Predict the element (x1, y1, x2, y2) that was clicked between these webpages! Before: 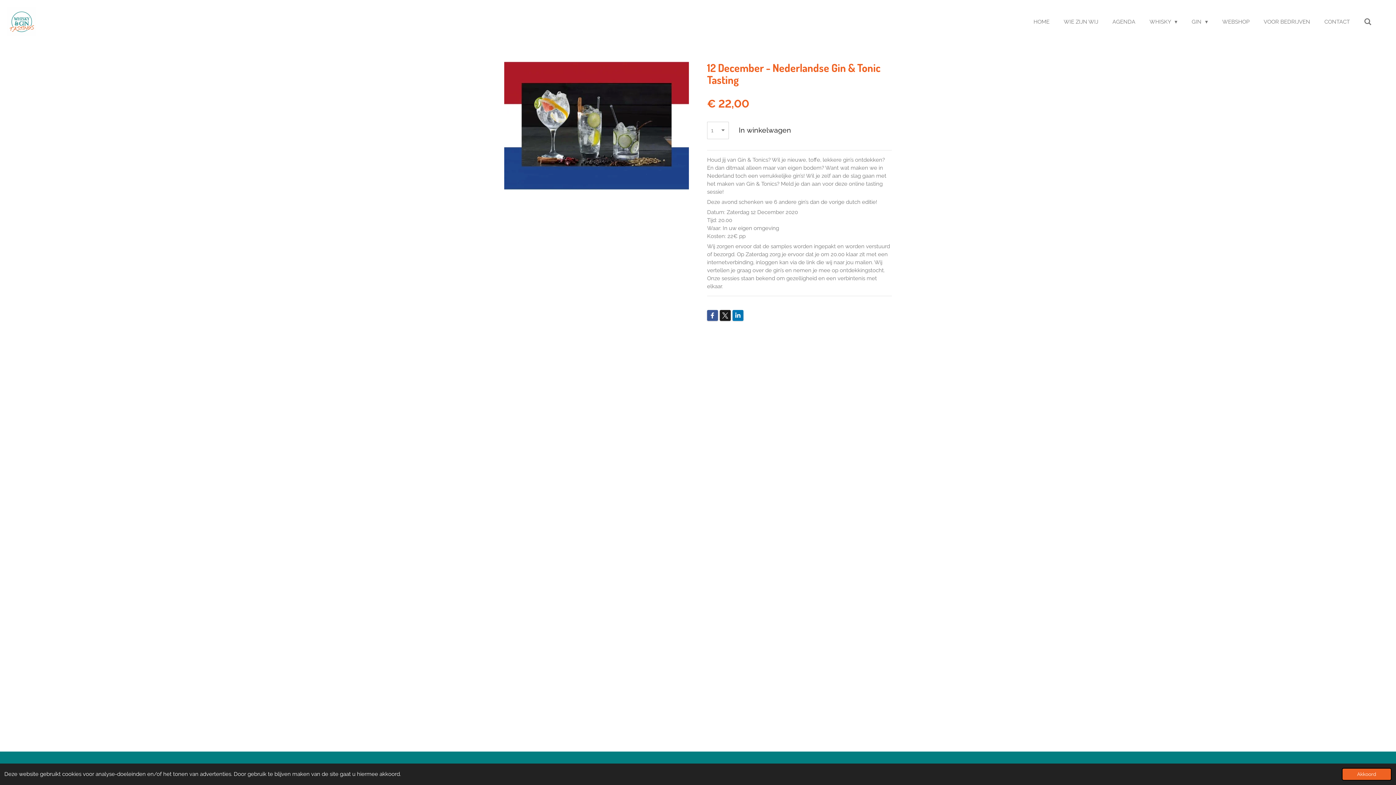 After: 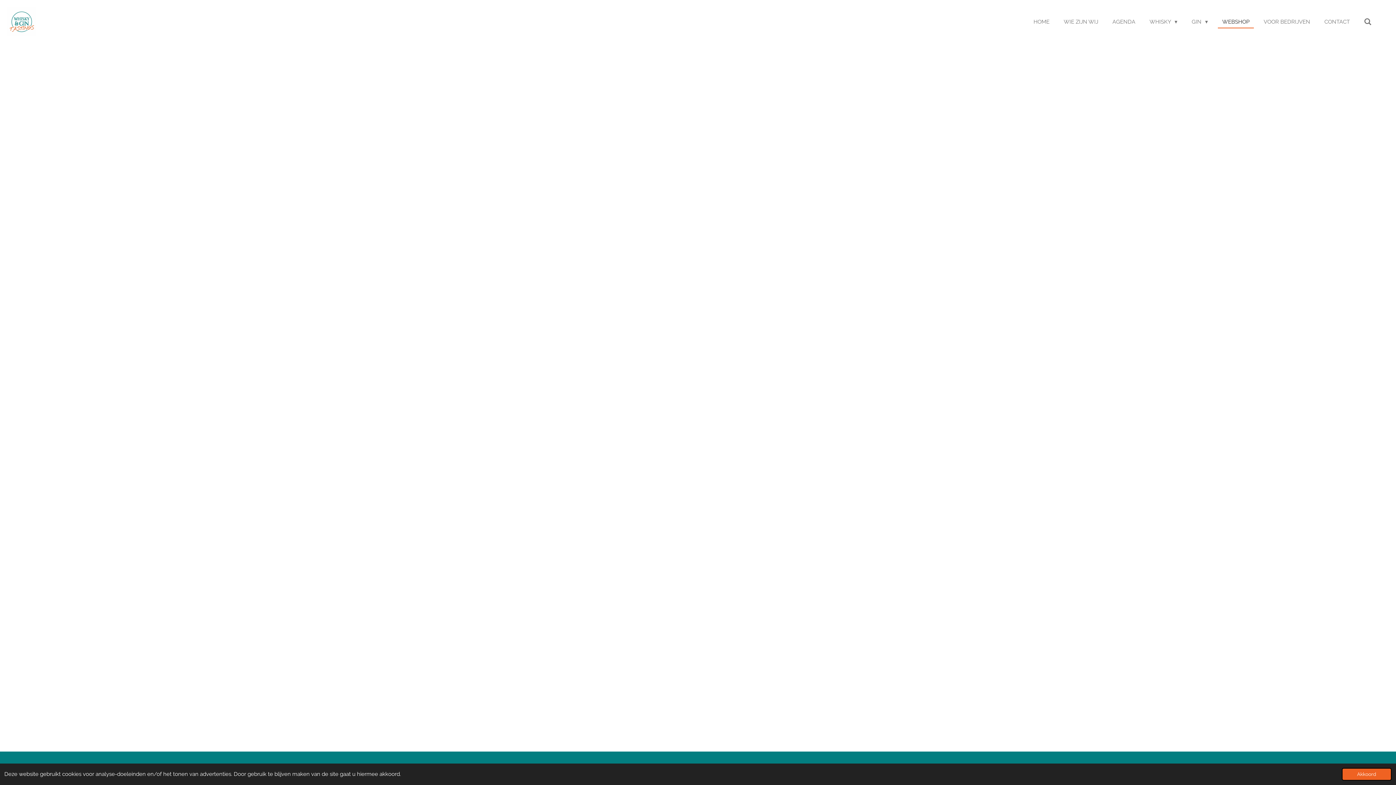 Action: label: WEBSHOP bbox: (1218, 16, 1254, 27)